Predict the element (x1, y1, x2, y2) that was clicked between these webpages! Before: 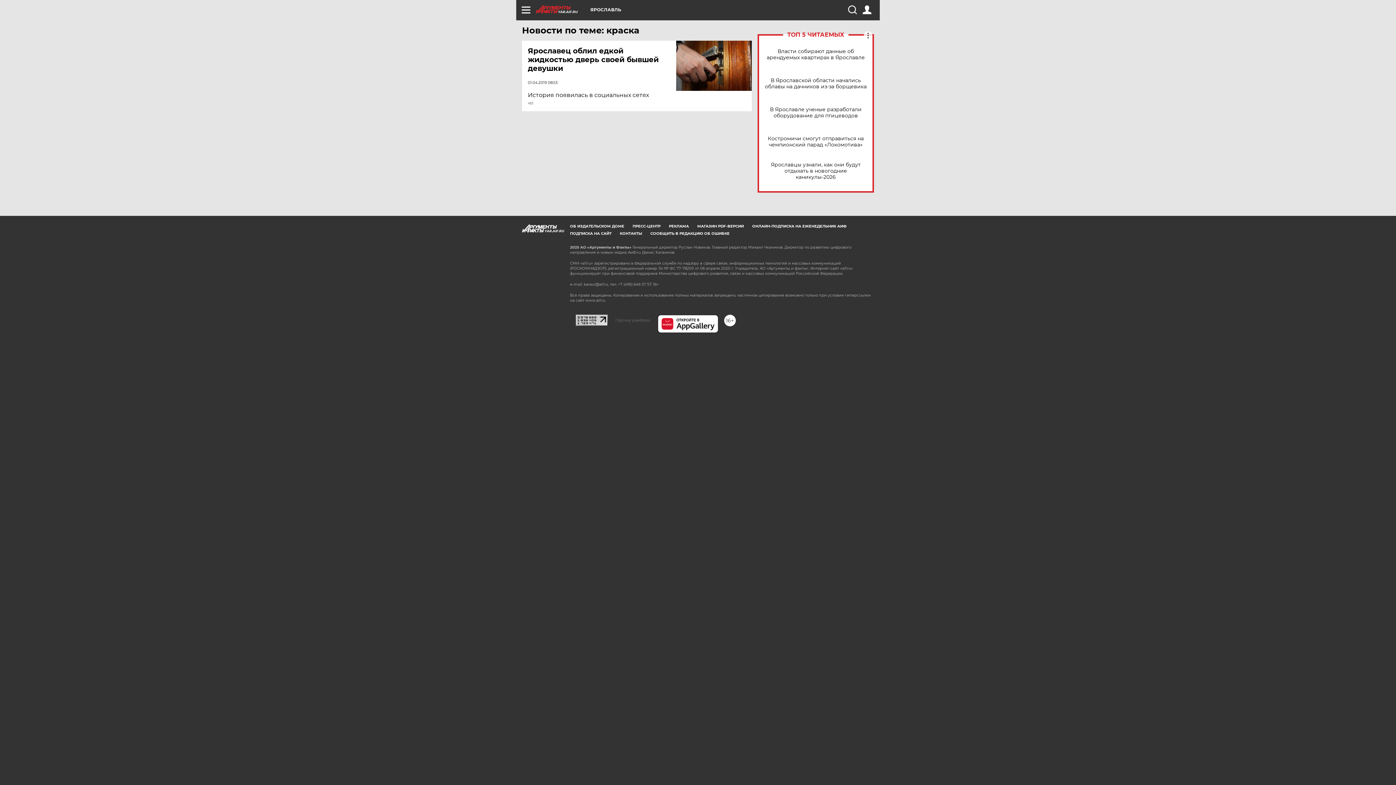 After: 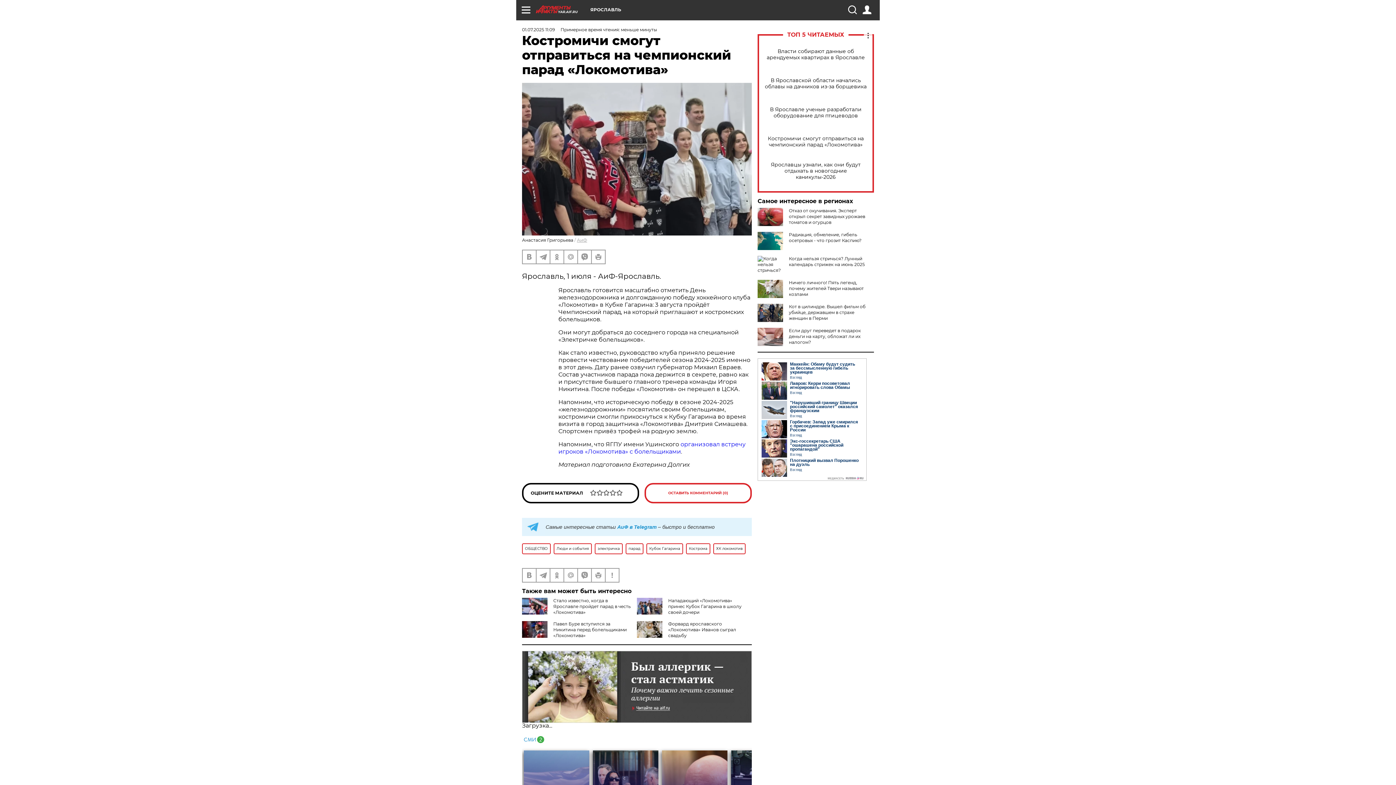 Action: bbox: (765, 135, 866, 148) label: Костромичи смогут отправиться на чемпионский парад «Локомотива»